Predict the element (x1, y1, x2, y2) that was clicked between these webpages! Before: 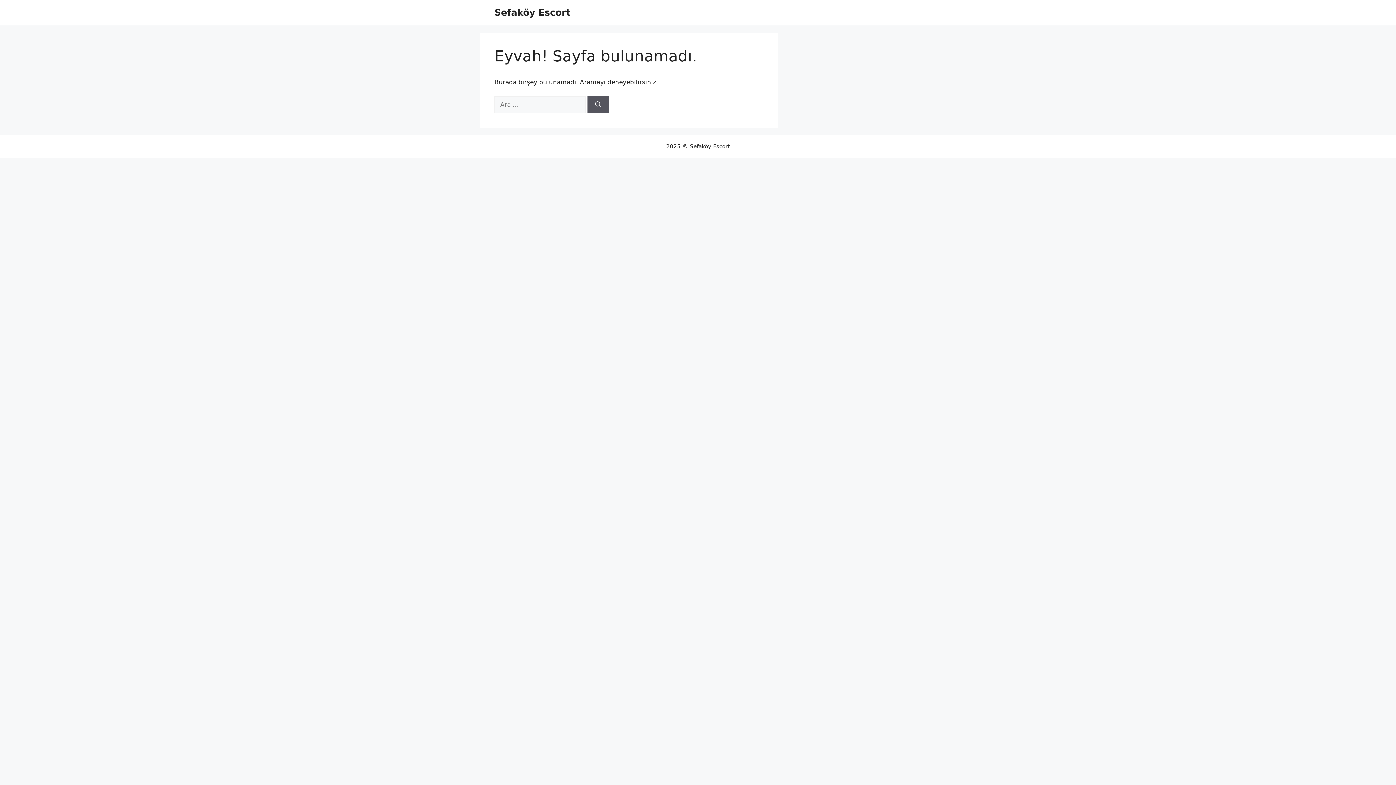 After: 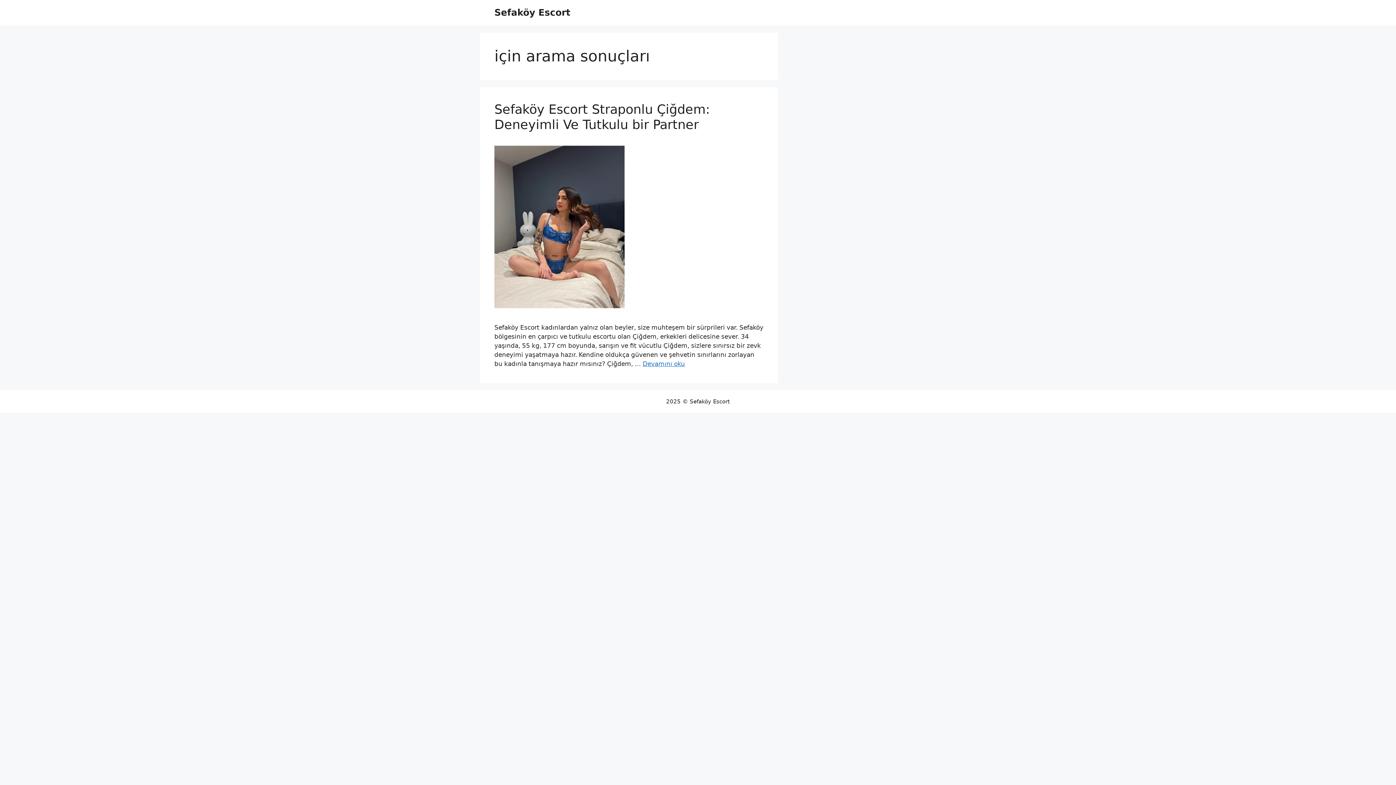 Action: bbox: (587, 96, 609, 113) label: Ara